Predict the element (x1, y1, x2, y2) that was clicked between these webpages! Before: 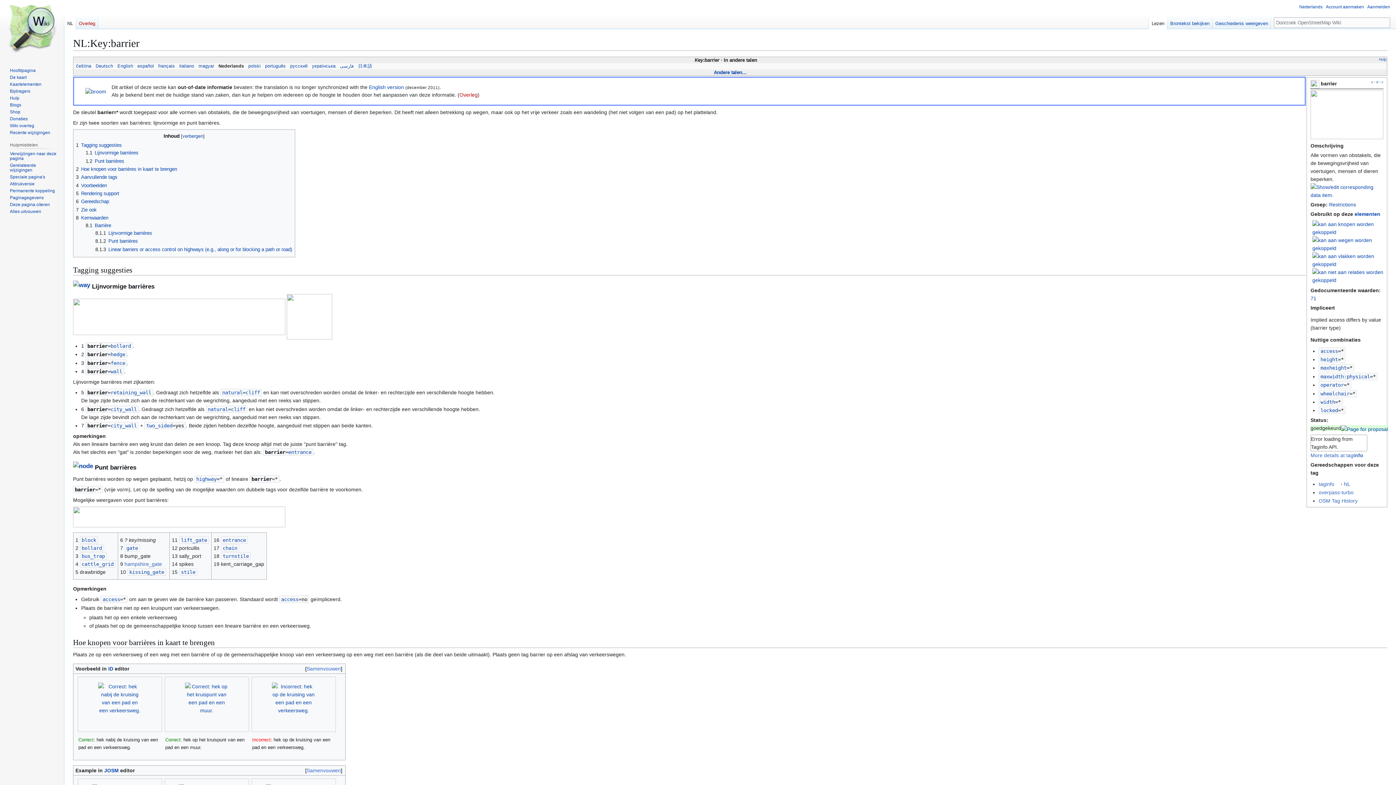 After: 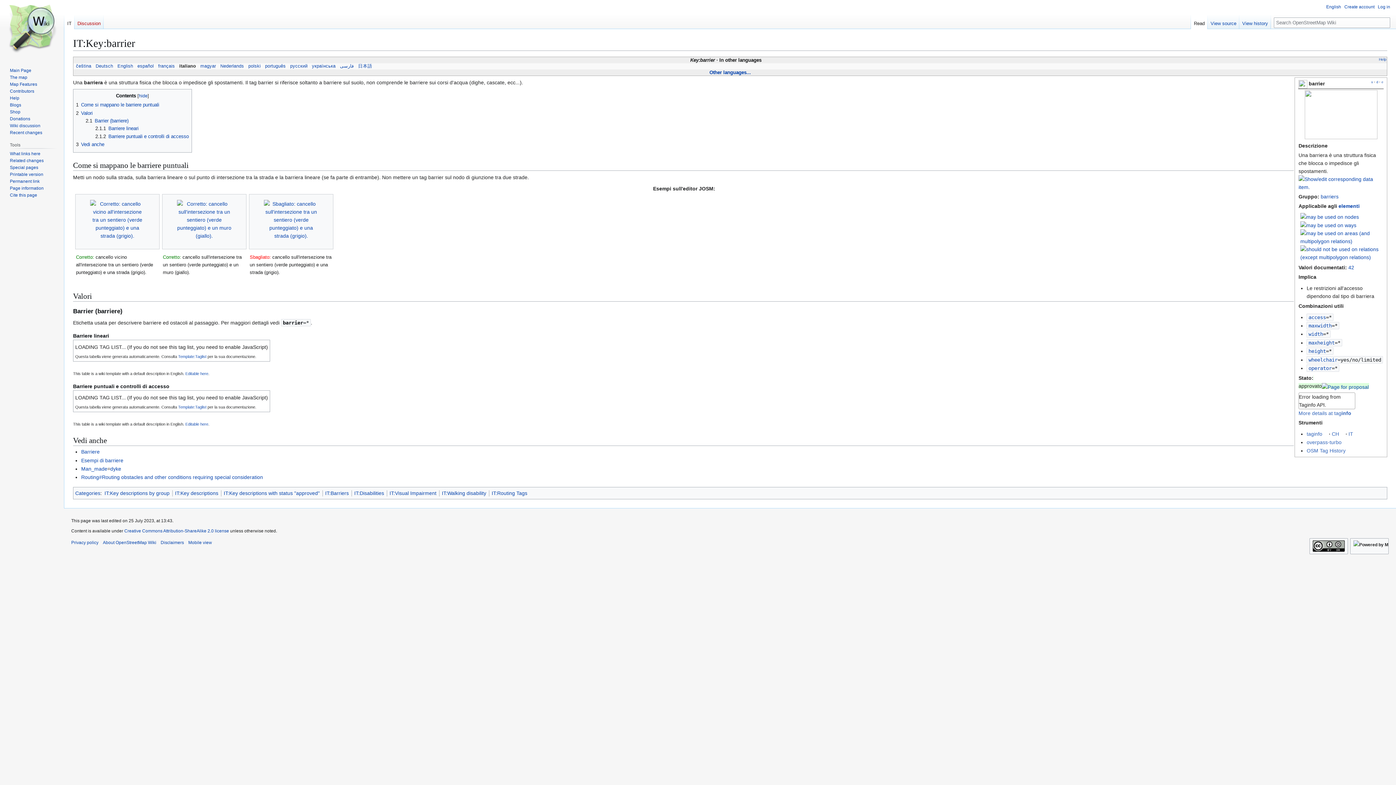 Action: label:  italiano  bbox: (177, 63, 195, 68)